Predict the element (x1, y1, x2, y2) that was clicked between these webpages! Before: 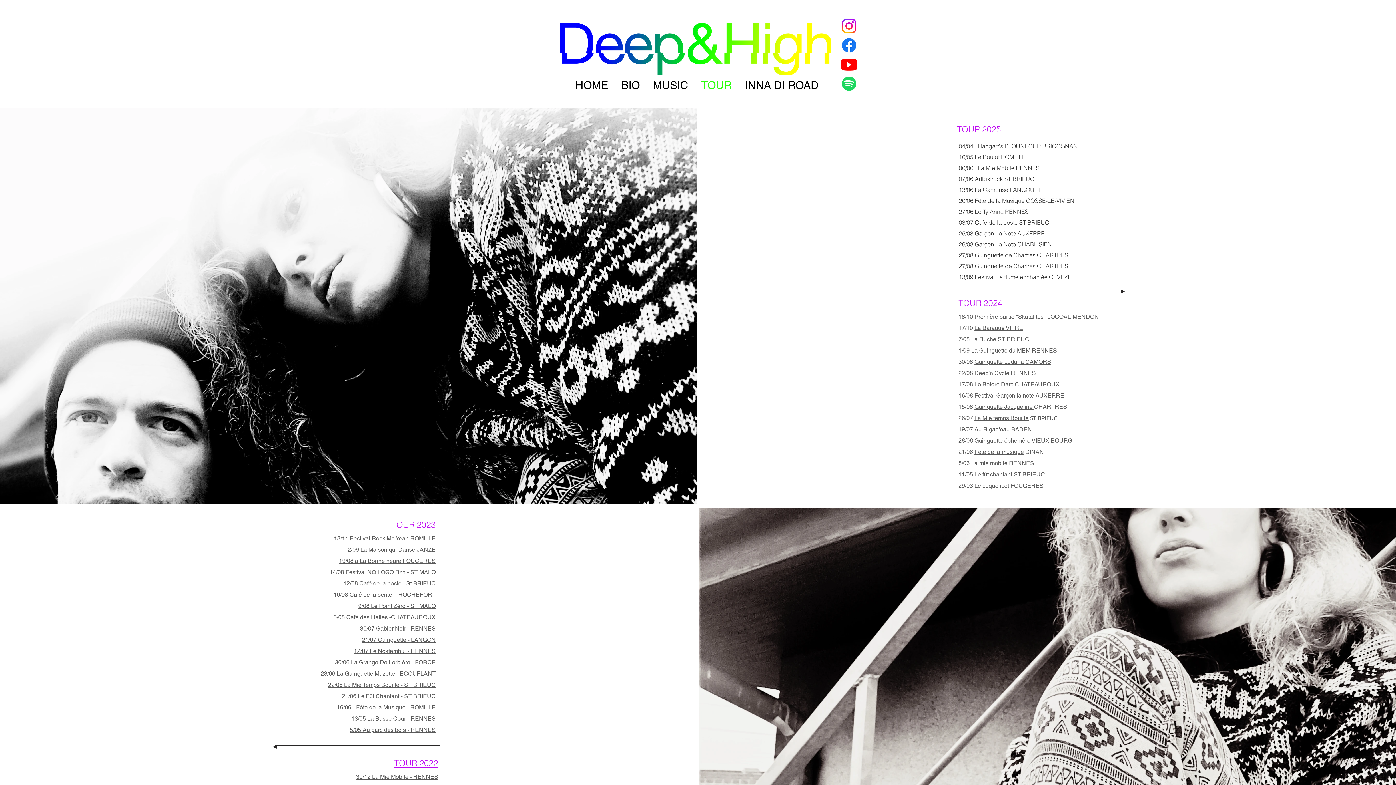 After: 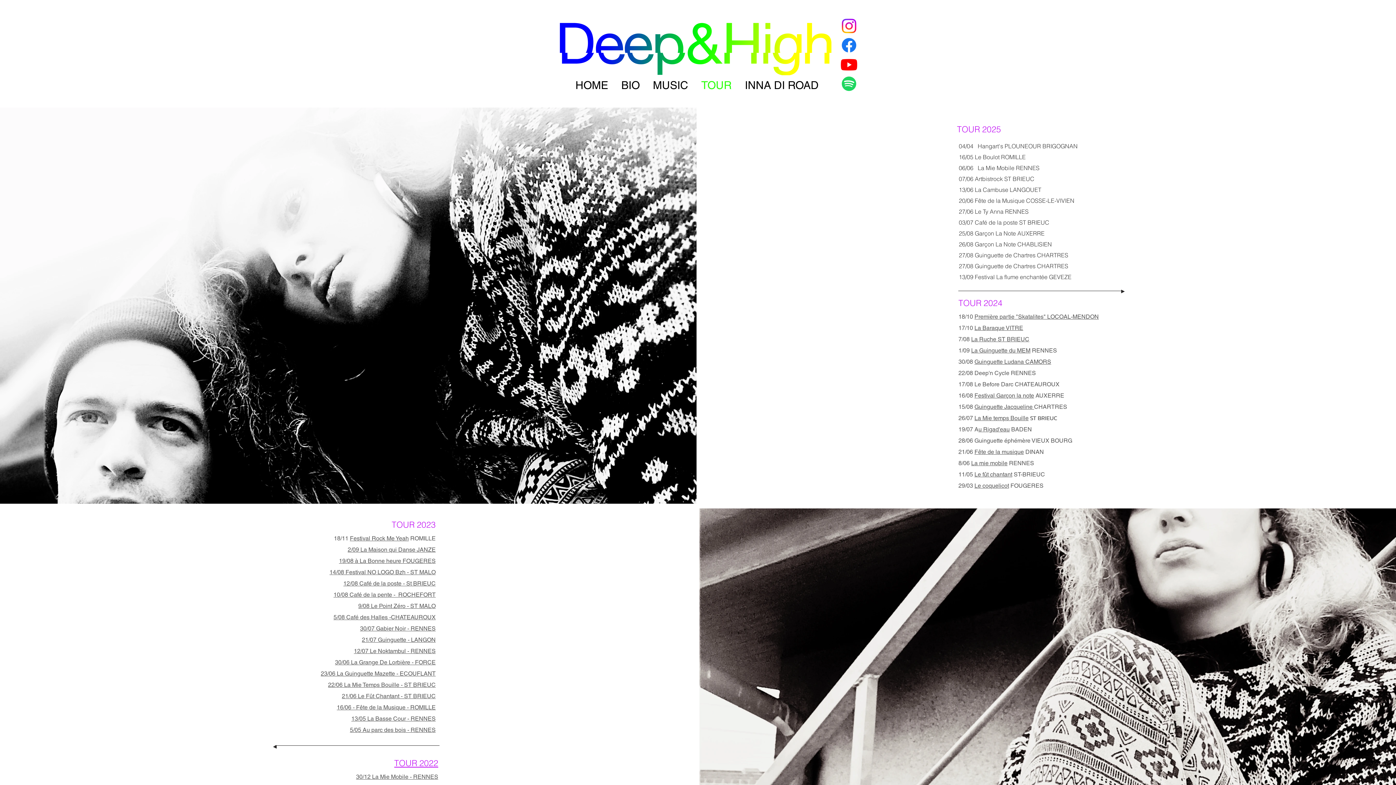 Action: bbox: (974, 313, 1099, 320) label: Première partie "Skatalites" LOCOAL-MENDON